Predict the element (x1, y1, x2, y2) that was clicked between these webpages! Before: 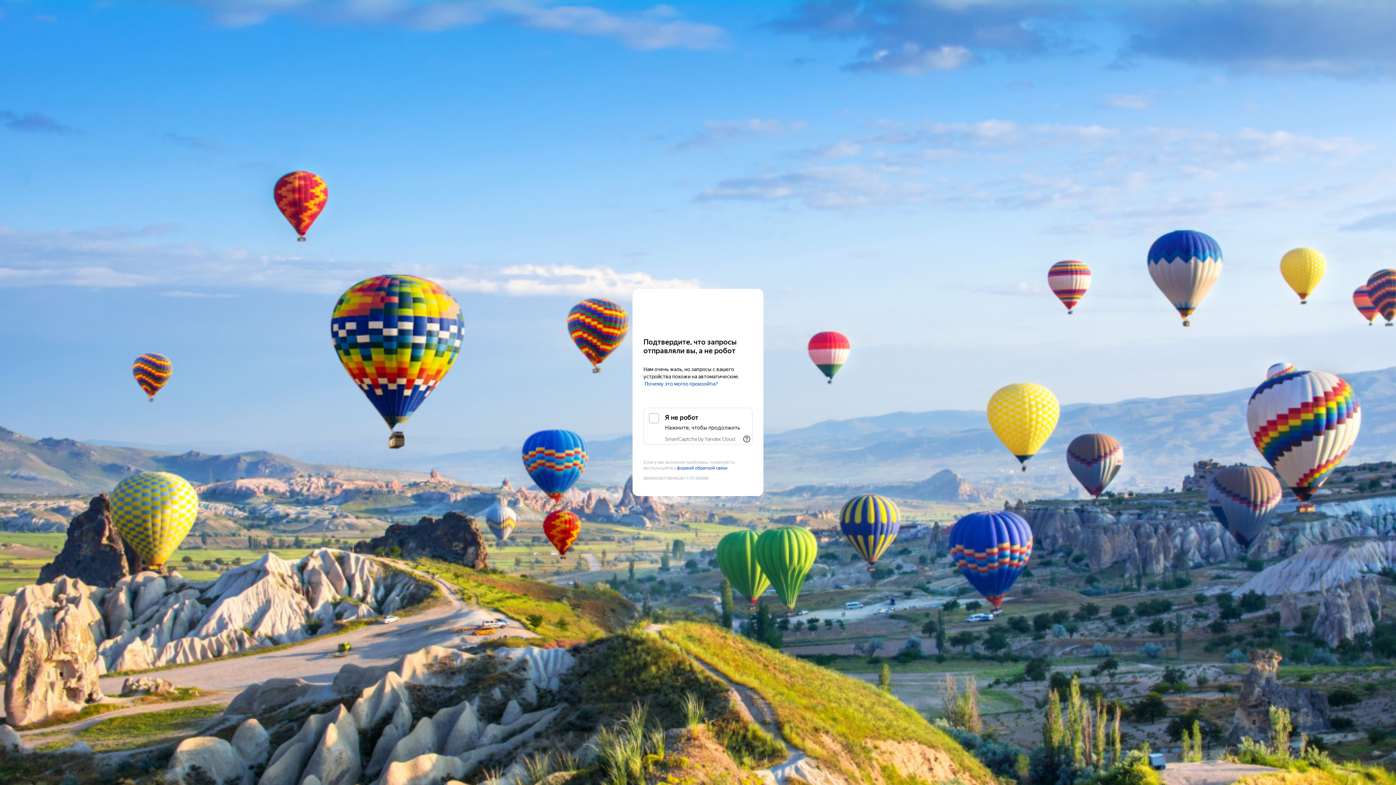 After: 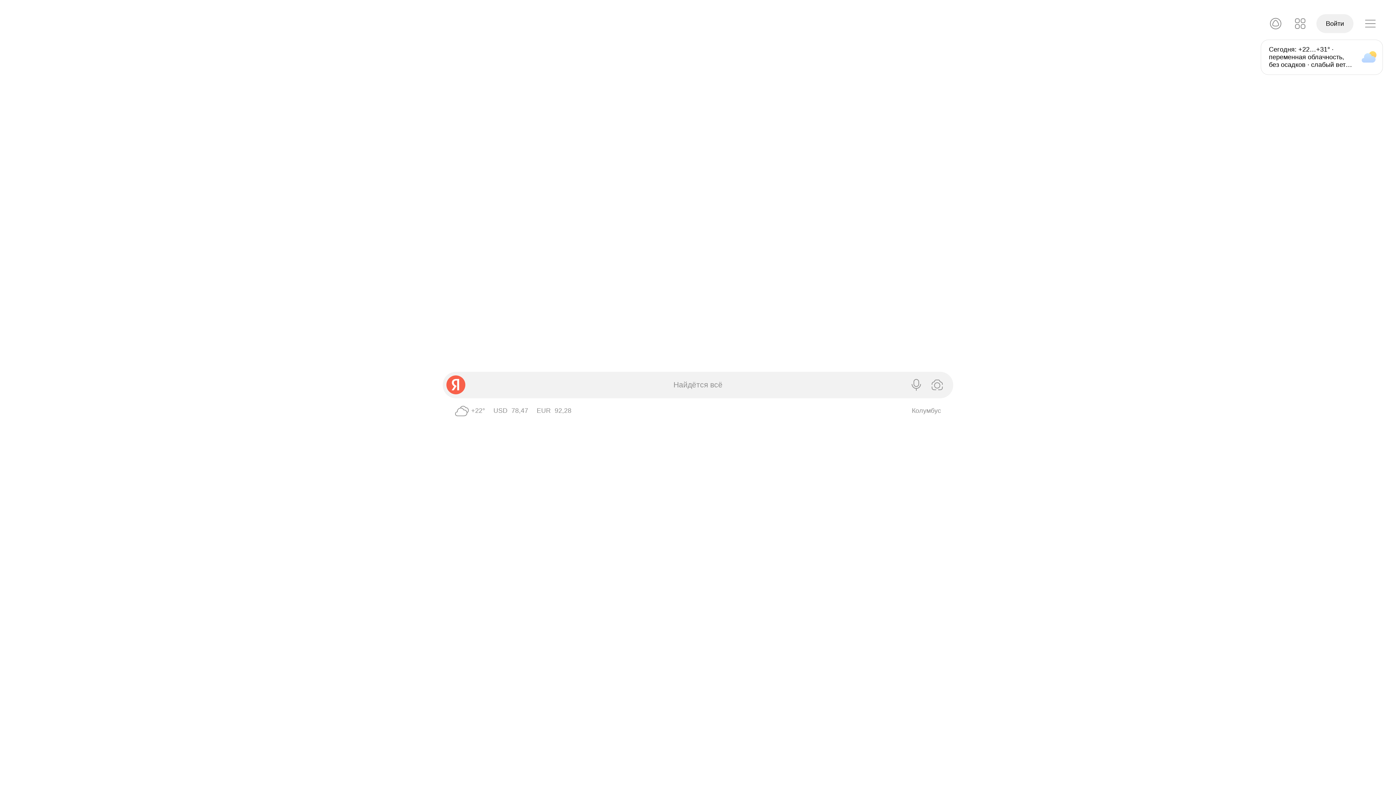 Action: bbox: (643, 303, 752, 316) label: Yandex